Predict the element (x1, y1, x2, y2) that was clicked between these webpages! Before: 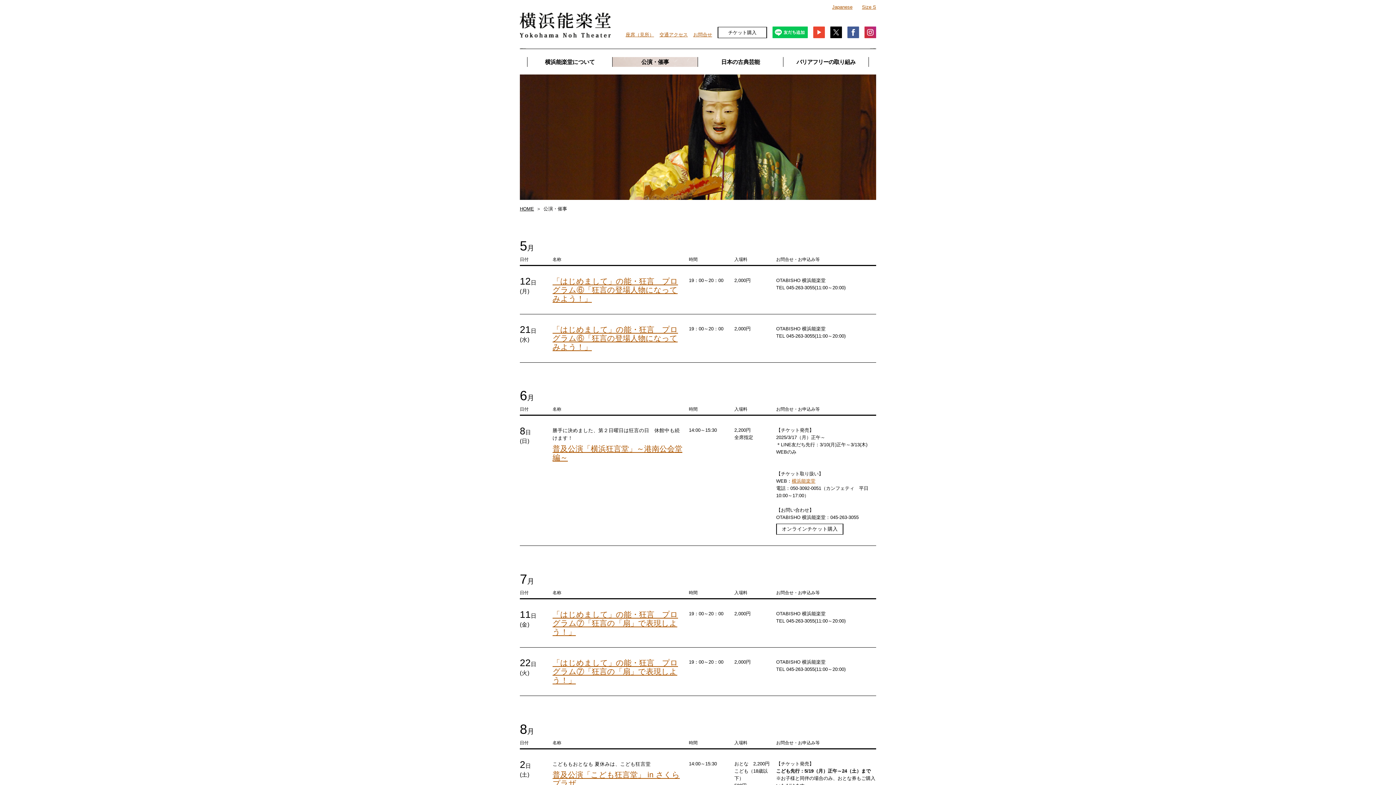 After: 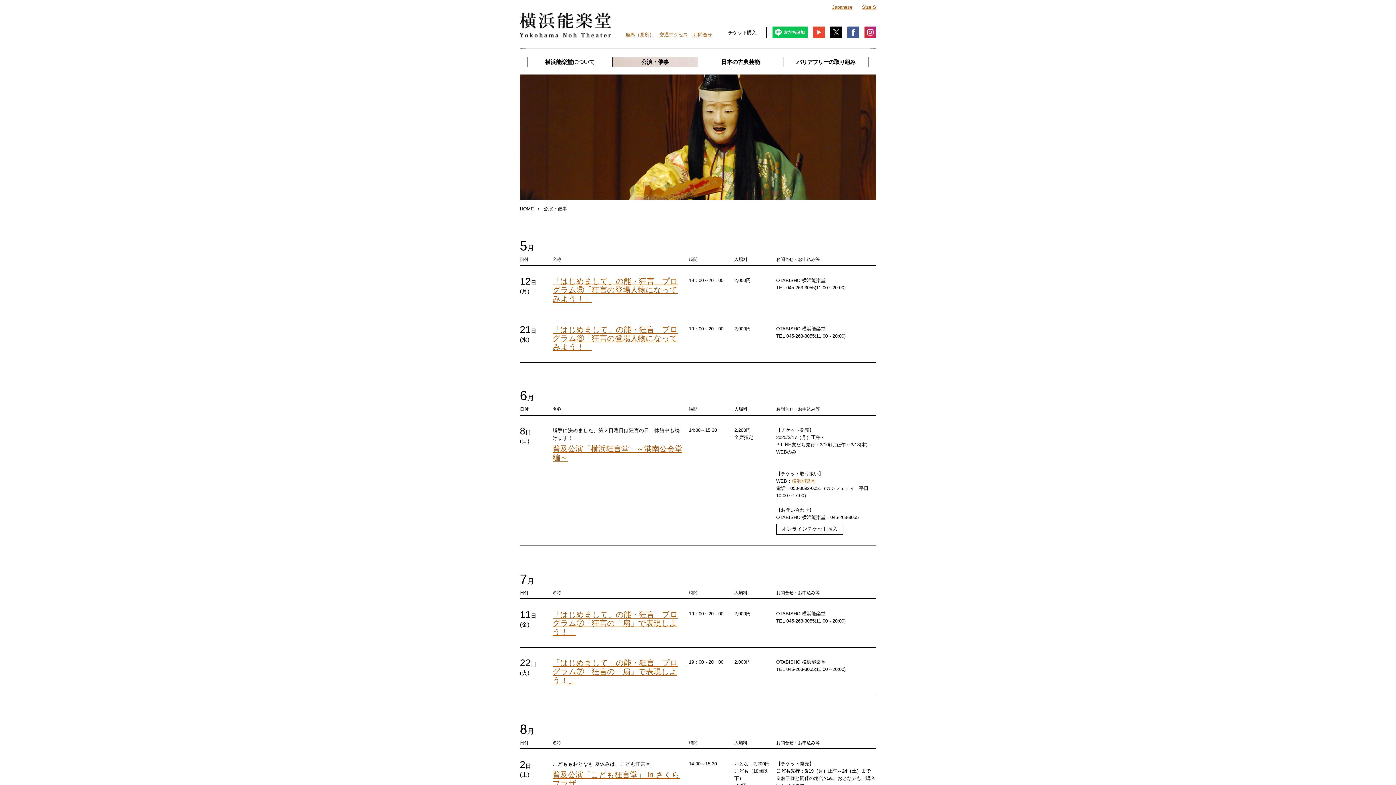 Action: bbox: (772, 32, 808, 37)